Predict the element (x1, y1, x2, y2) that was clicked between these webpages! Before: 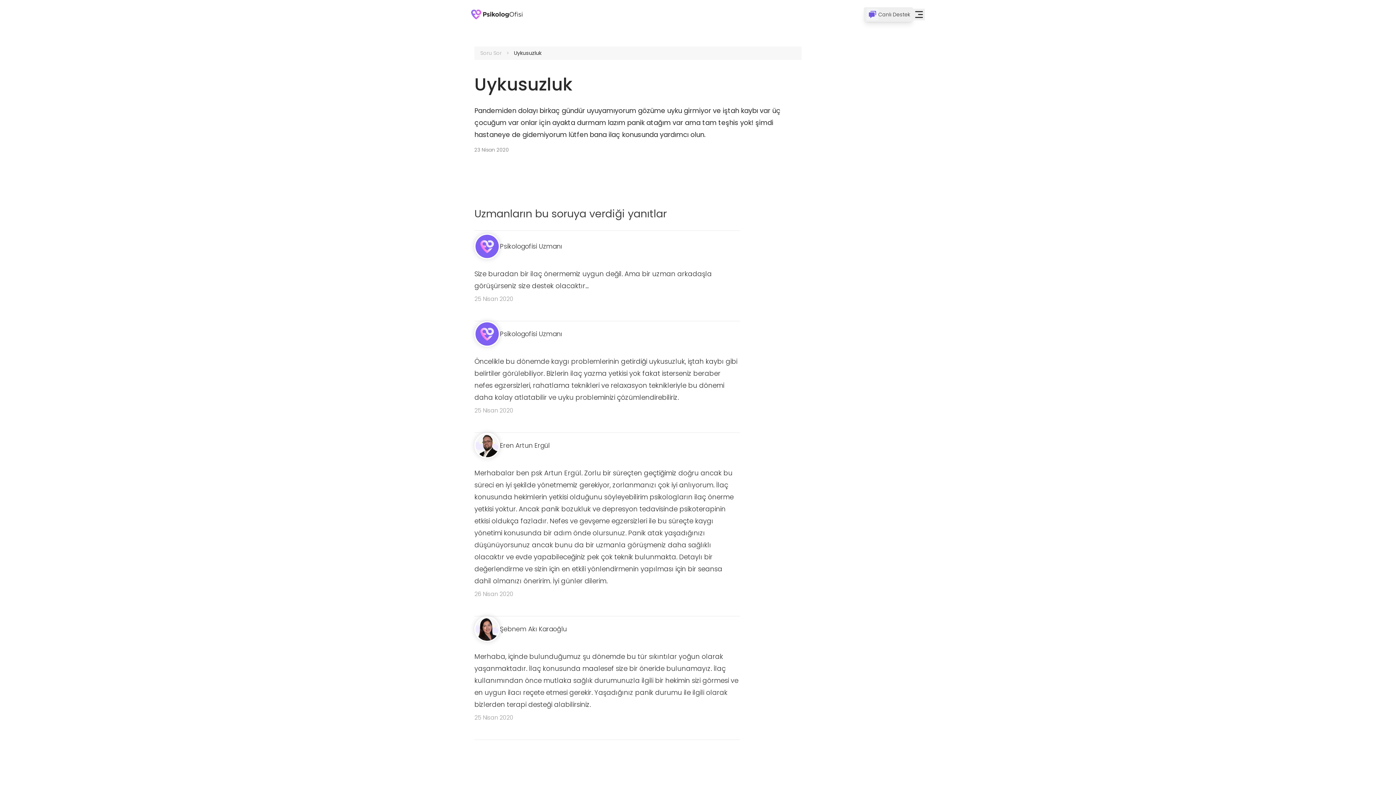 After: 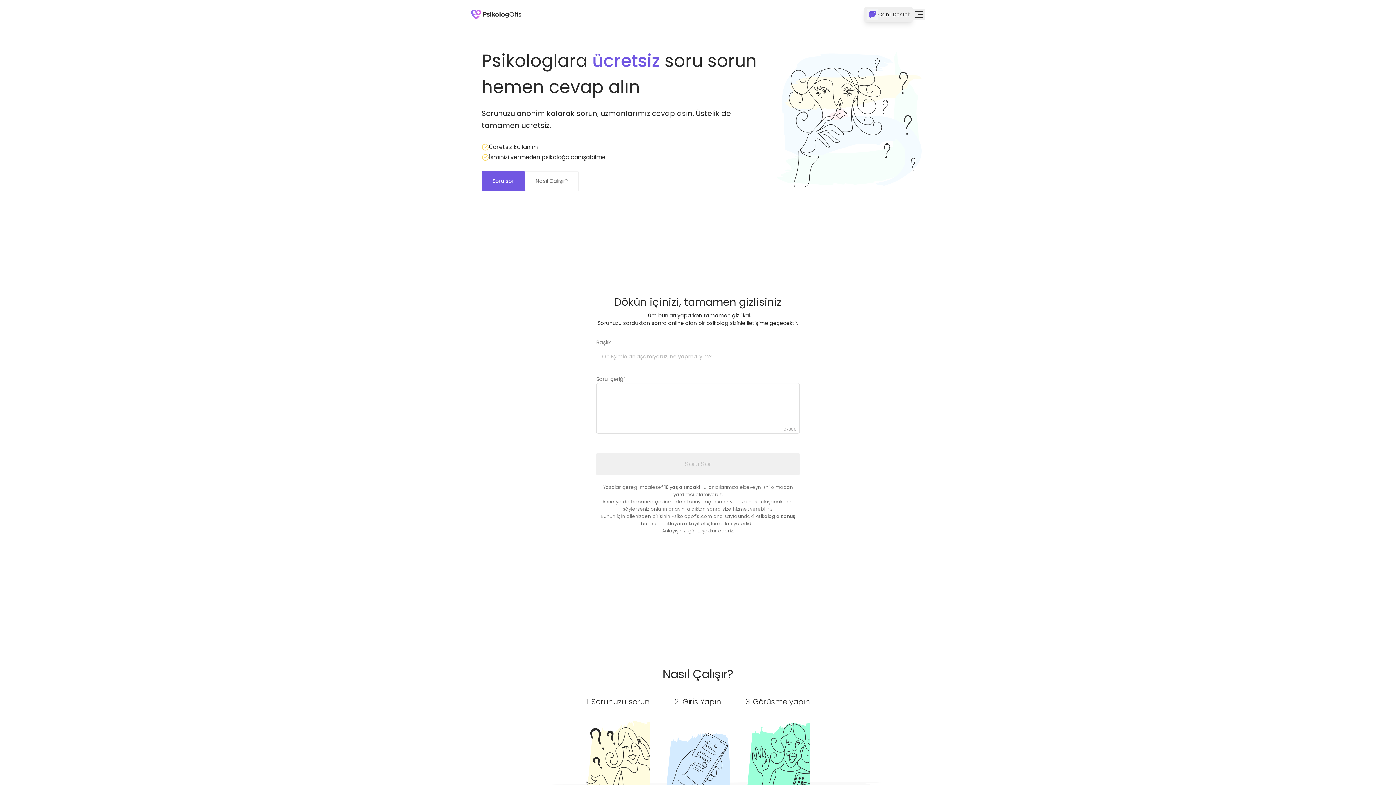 Action: label: Soru Sor bbox: (480, 49, 501, 56)